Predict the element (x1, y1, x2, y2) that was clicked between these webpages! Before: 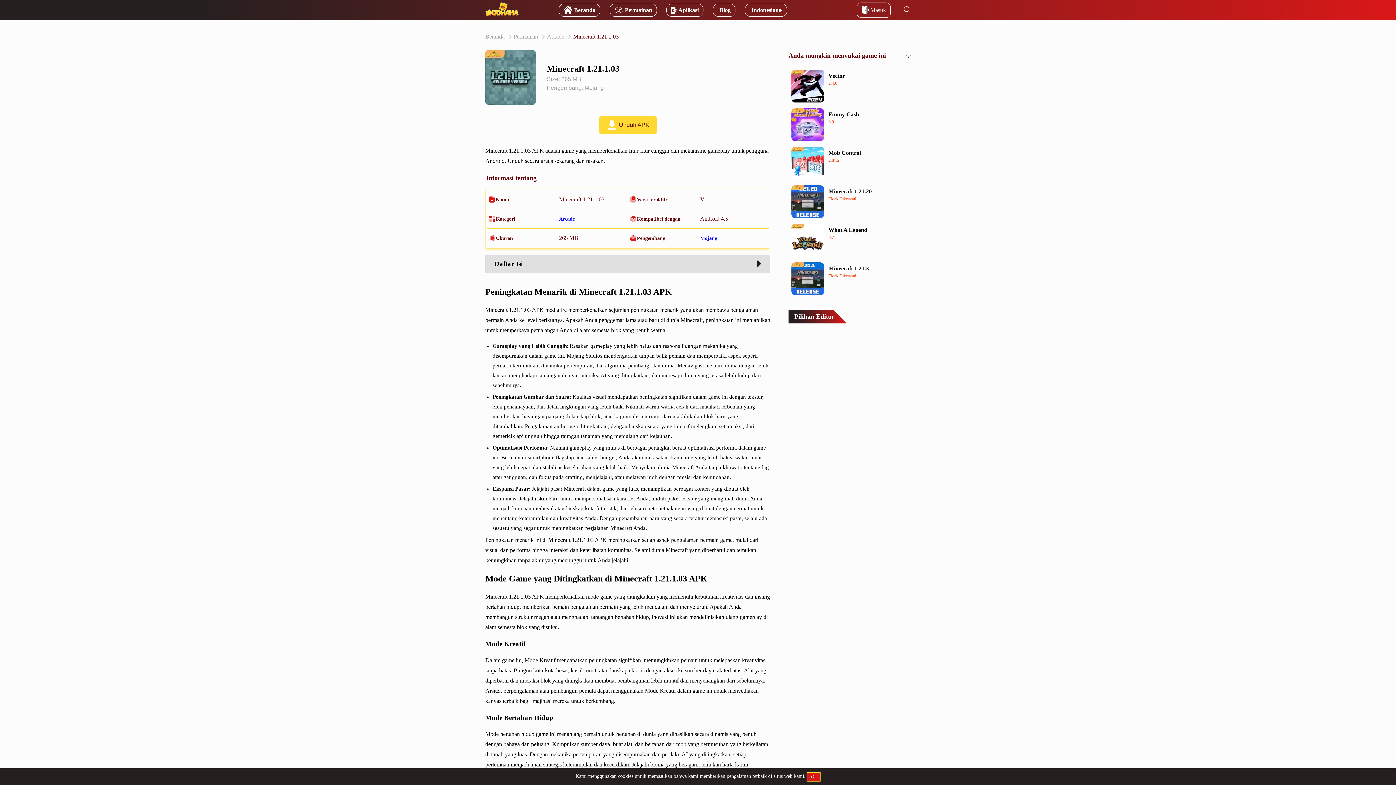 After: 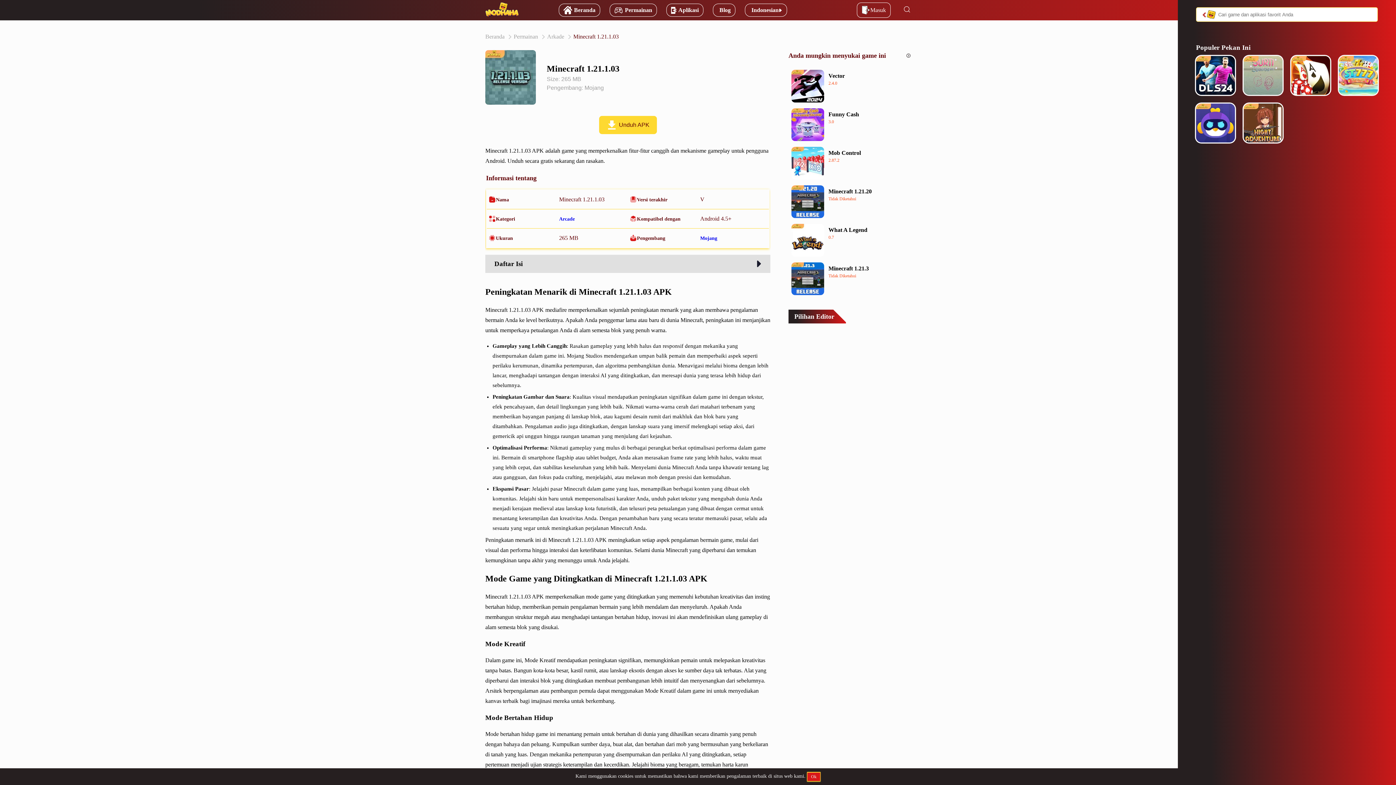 Action: bbox: (903, 5, 910, 14)